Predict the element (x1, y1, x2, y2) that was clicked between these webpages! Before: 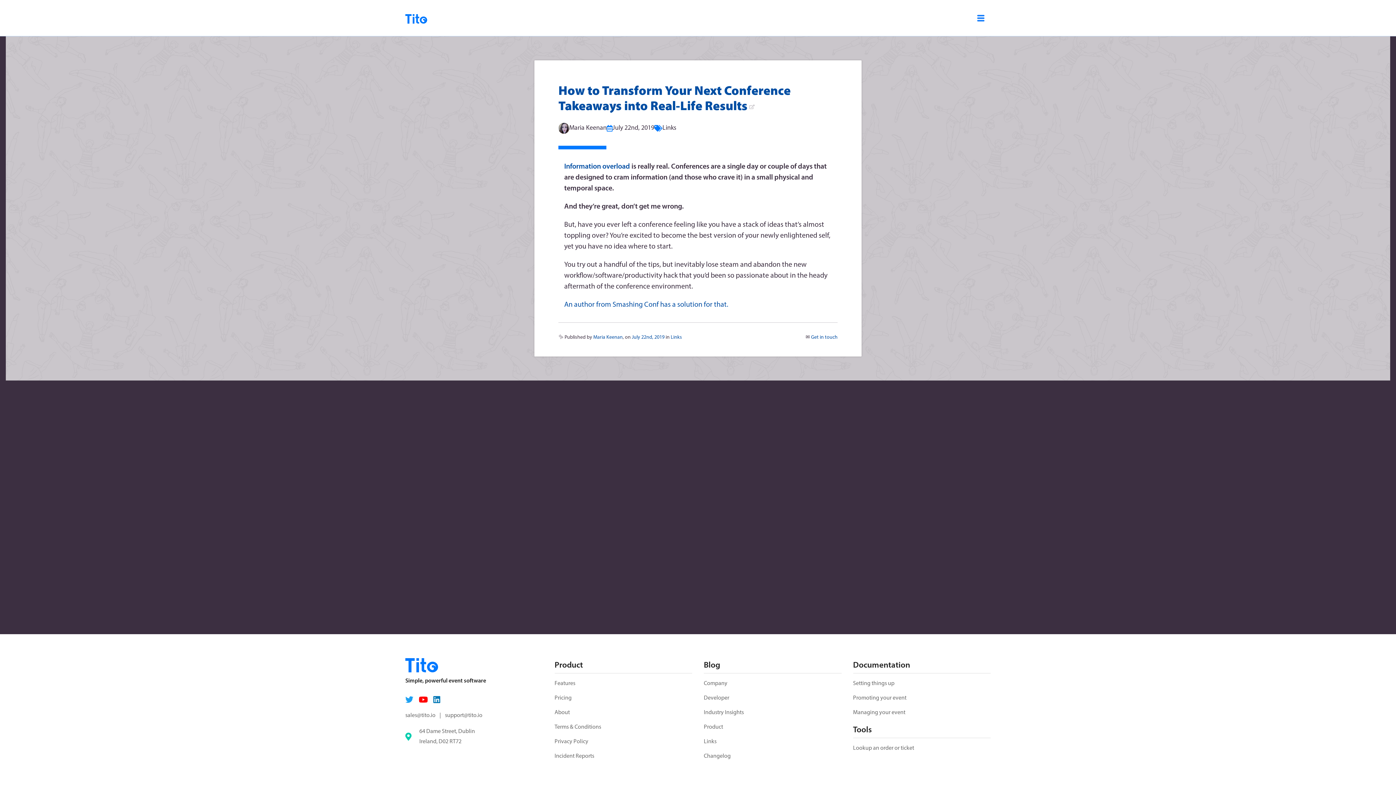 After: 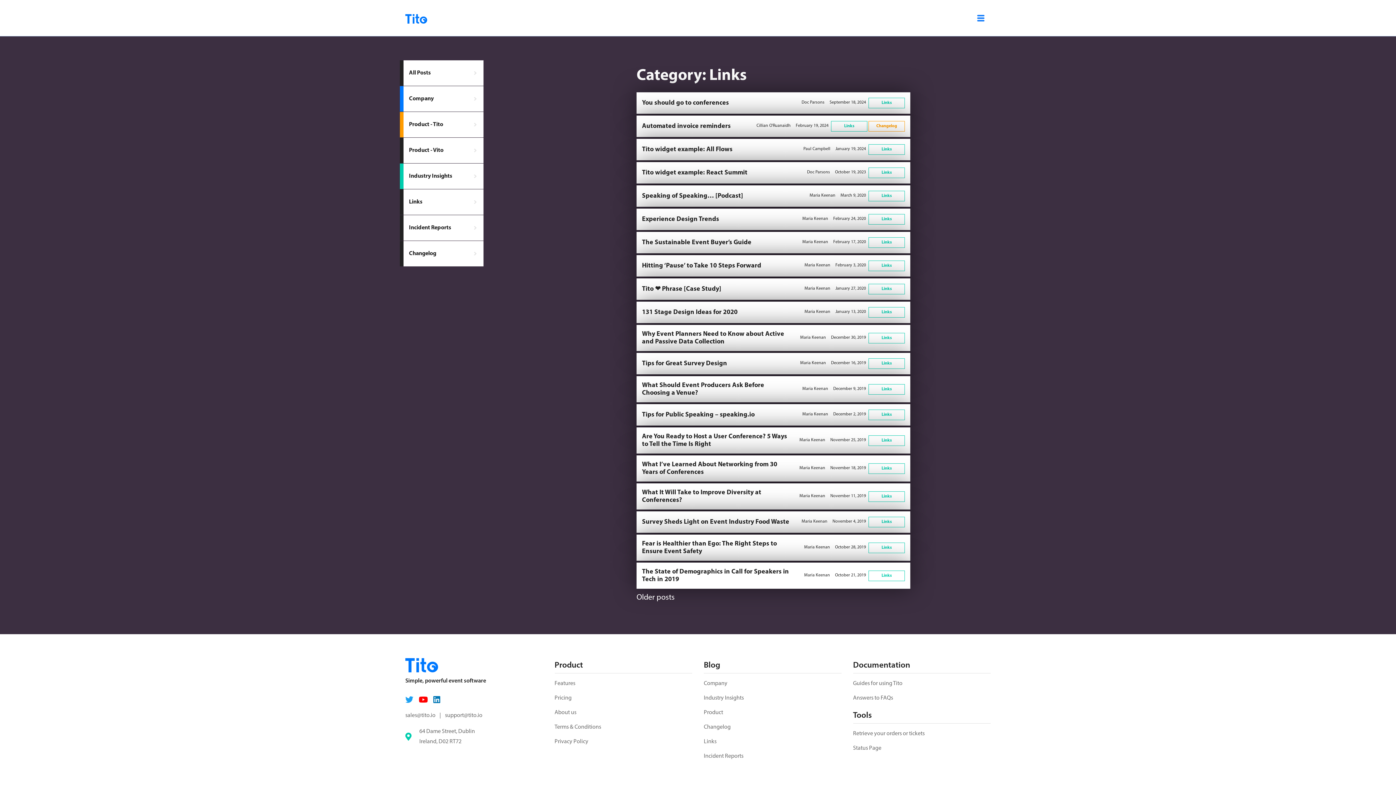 Action: bbox: (662, 122, 676, 133) label: Links